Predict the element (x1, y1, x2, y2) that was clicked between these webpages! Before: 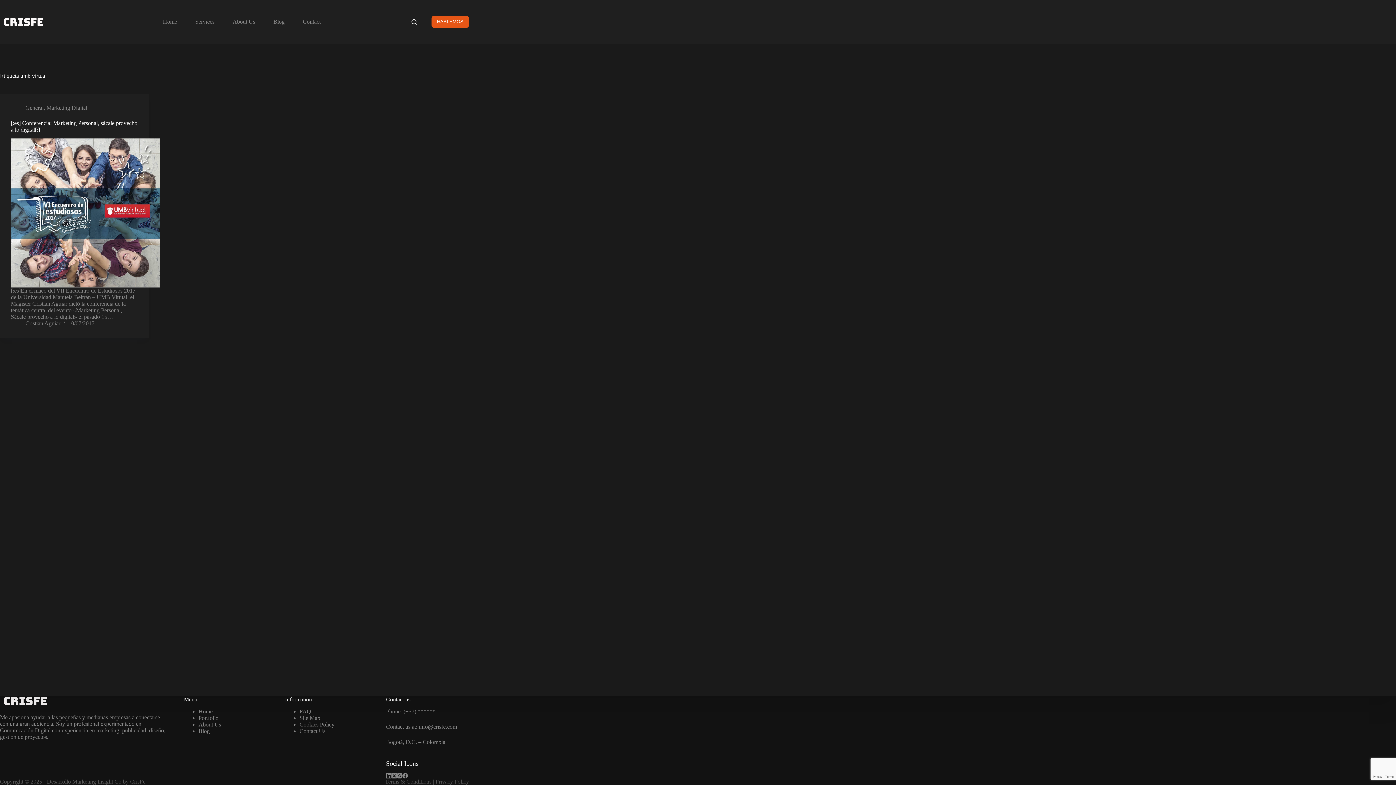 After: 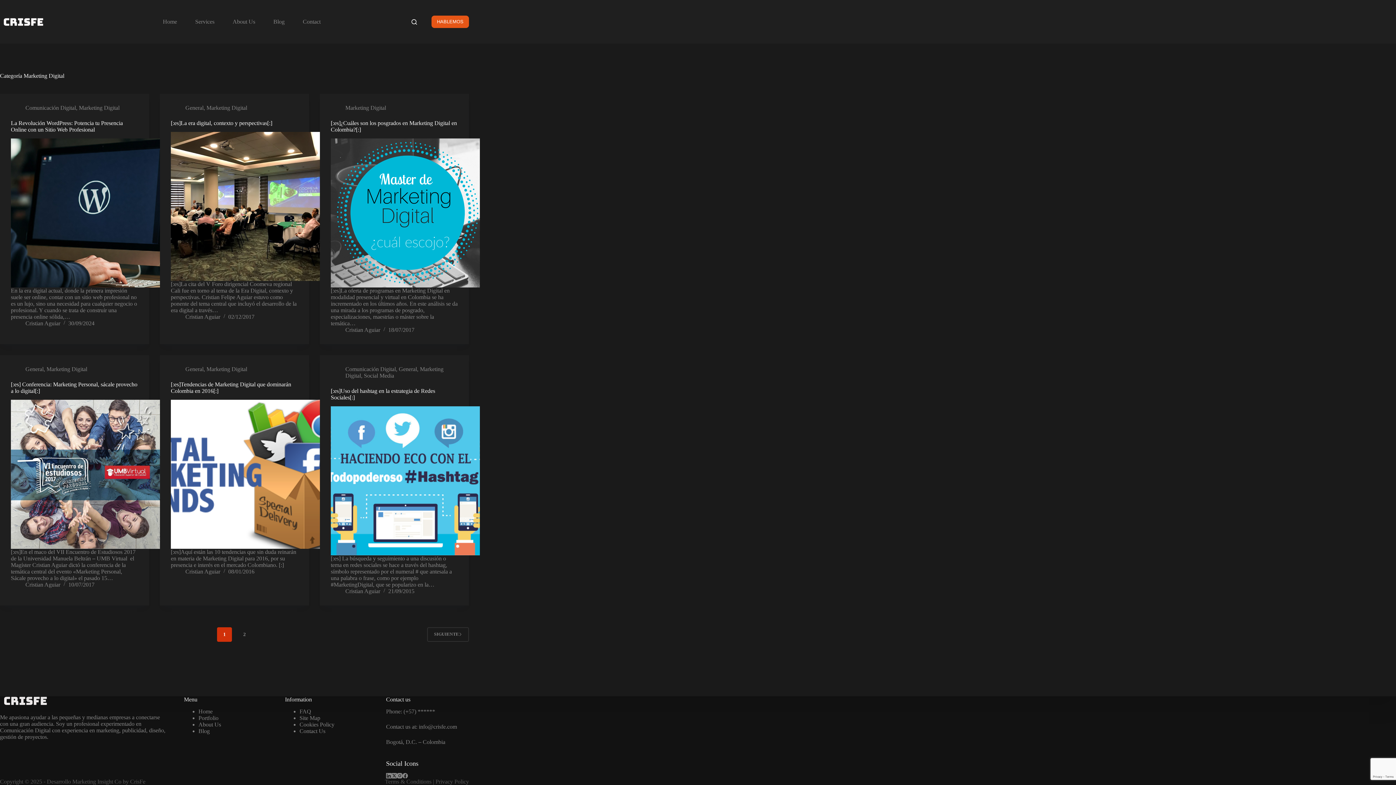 Action: bbox: (46, 104, 87, 110) label: Marketing Digital